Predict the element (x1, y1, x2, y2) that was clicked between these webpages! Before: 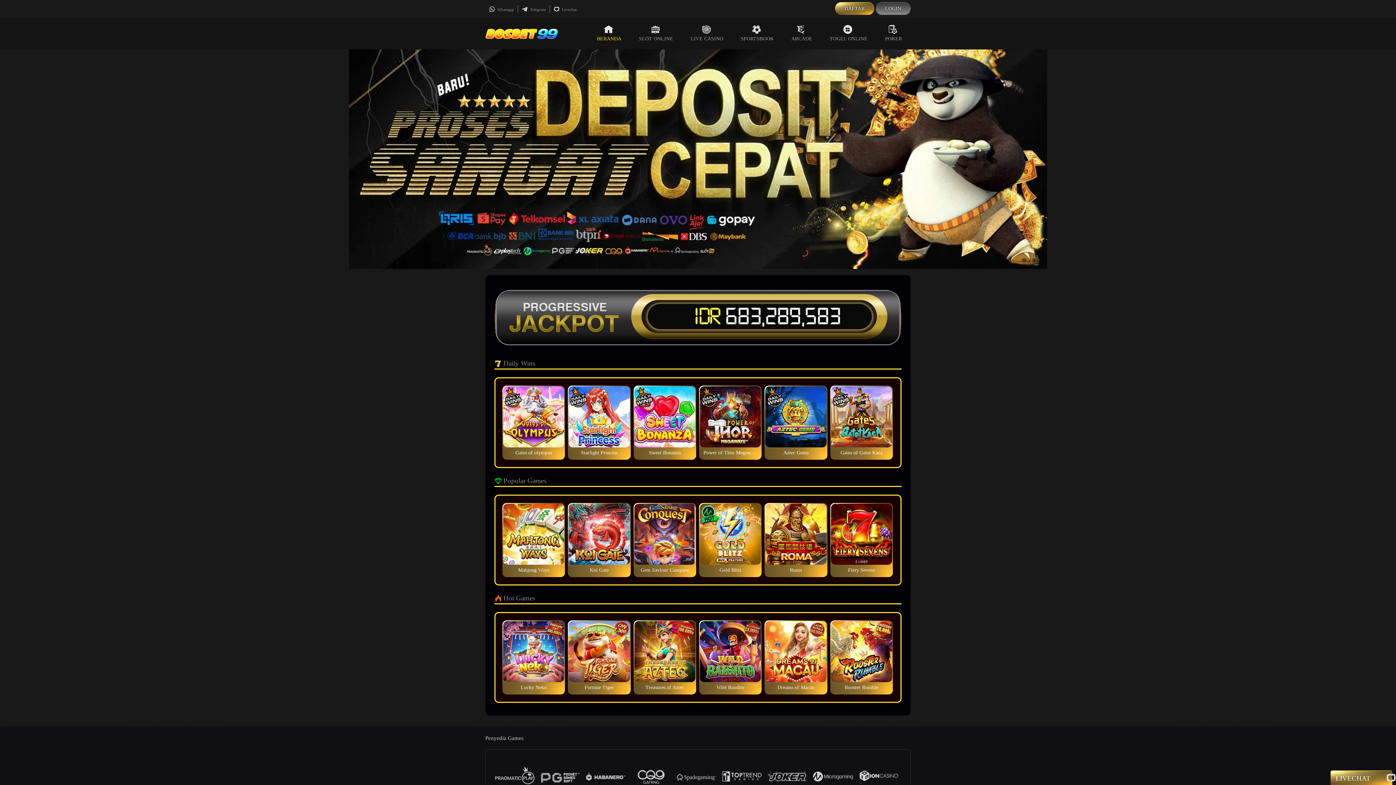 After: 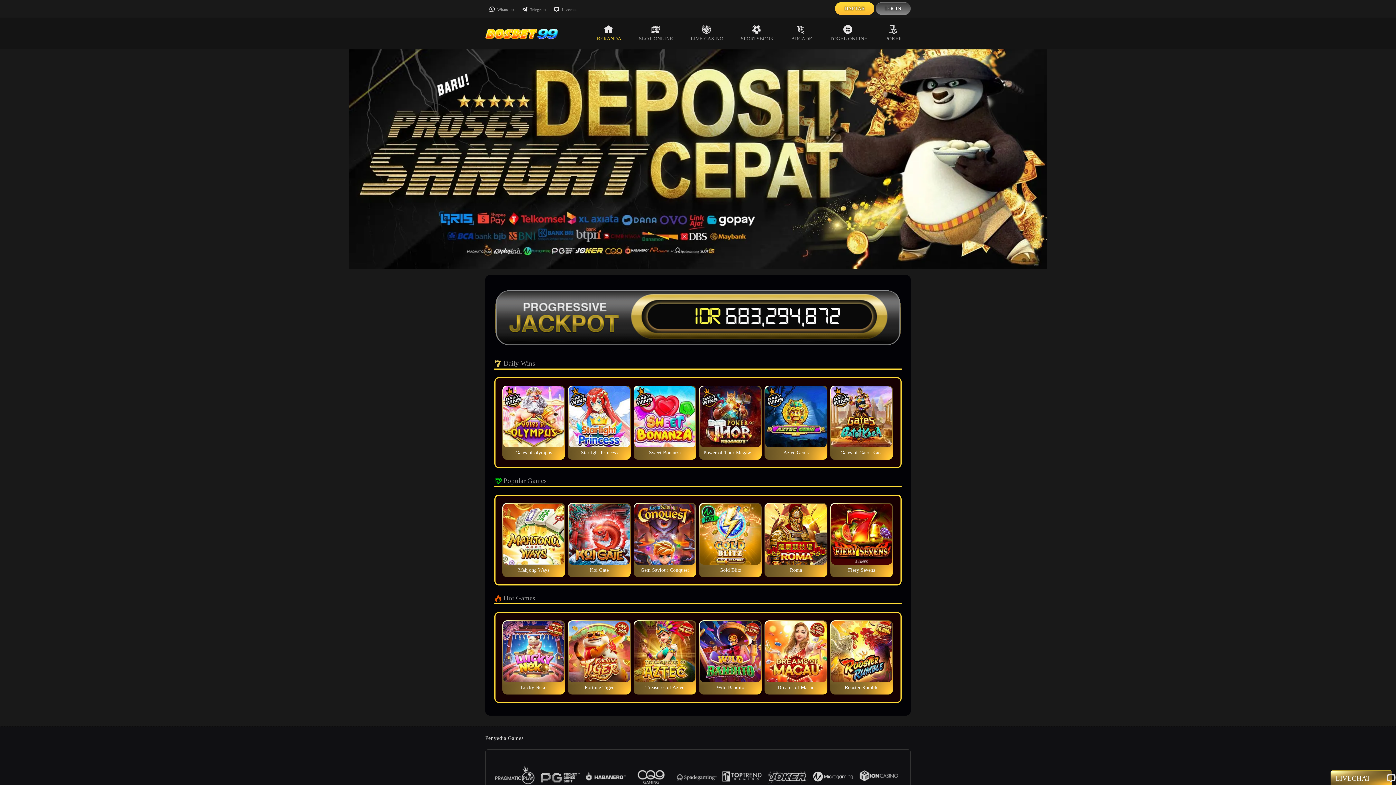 Action: label: DAFTAR bbox: (837, 4, 872, 13)